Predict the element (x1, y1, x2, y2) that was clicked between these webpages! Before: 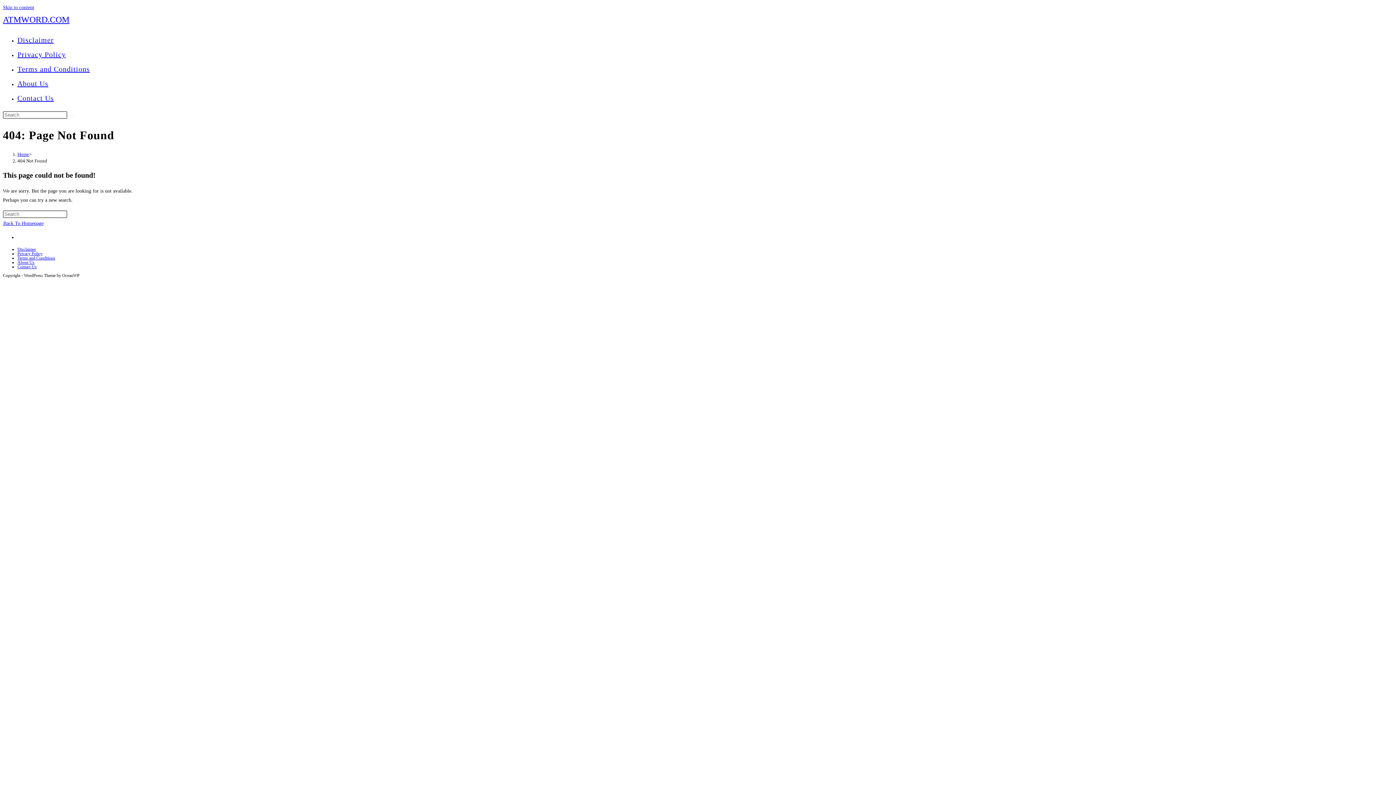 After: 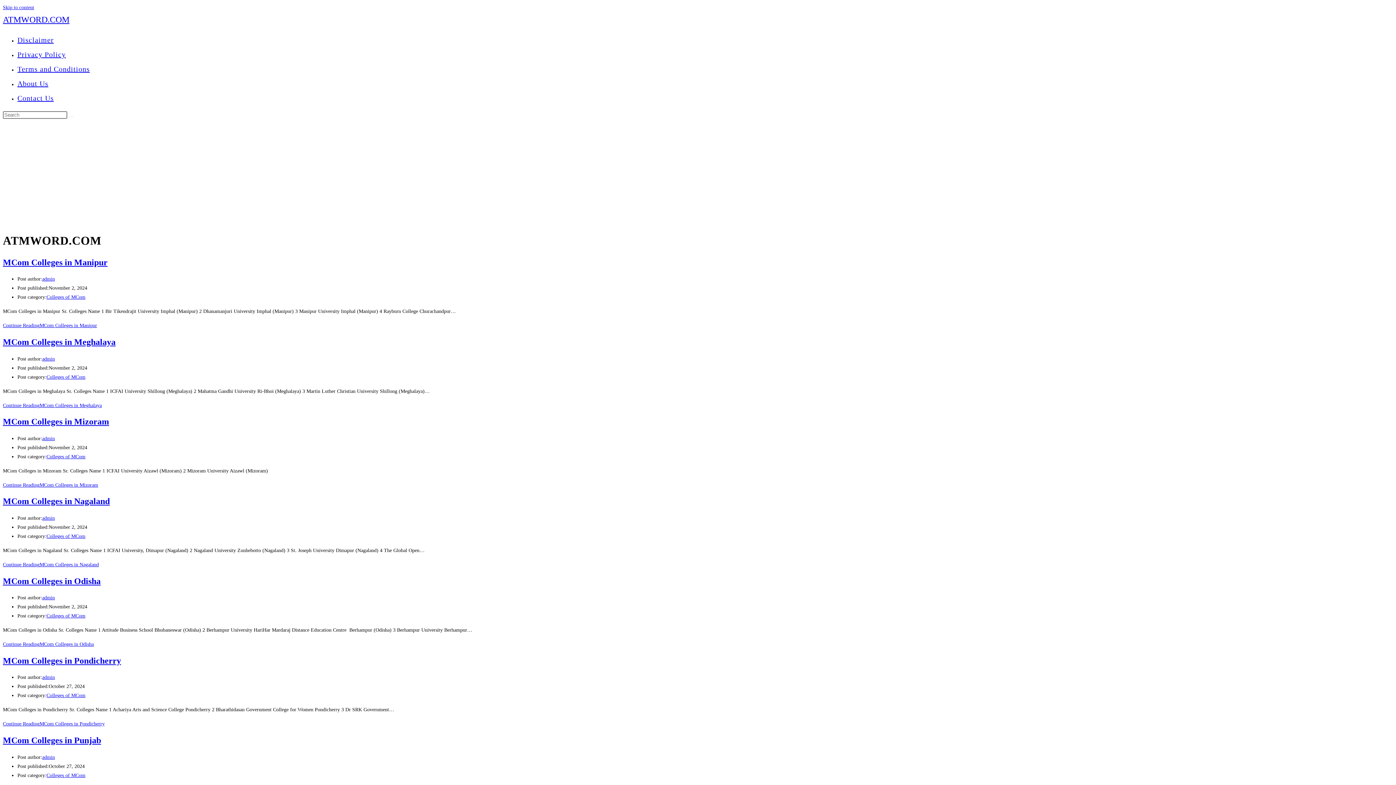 Action: label: Home bbox: (17, 151, 29, 157)